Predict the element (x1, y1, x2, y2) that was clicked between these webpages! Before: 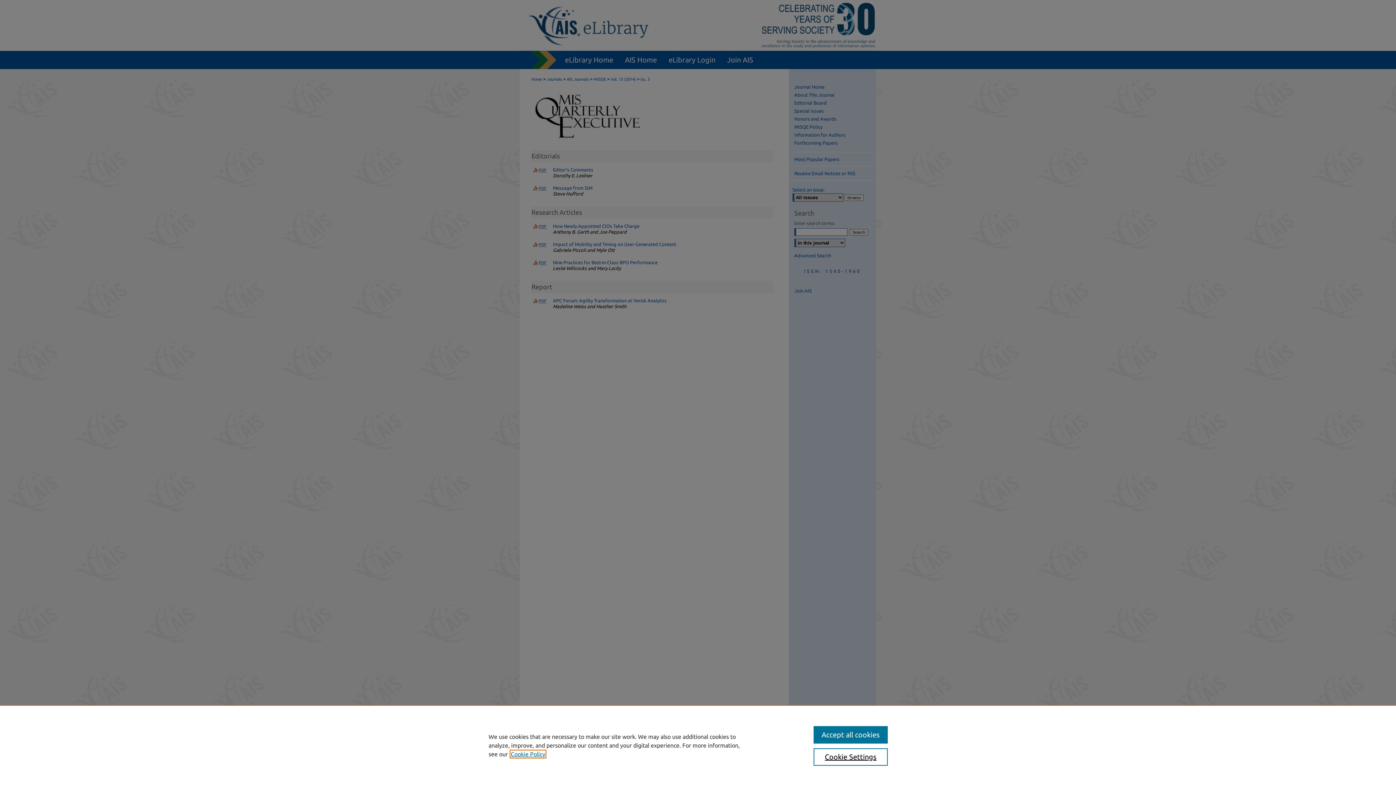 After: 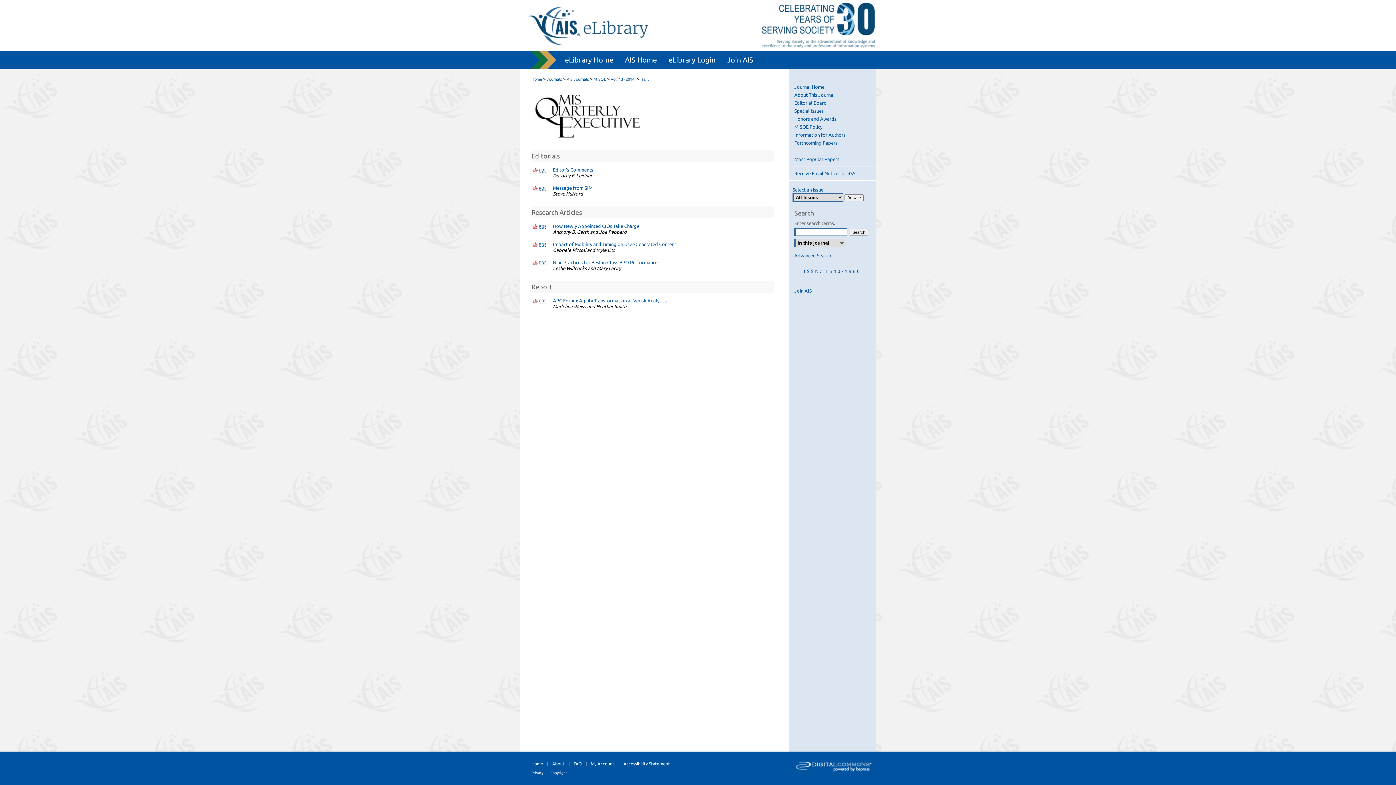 Action: label: Accept all cookies bbox: (813, 726, 887, 744)